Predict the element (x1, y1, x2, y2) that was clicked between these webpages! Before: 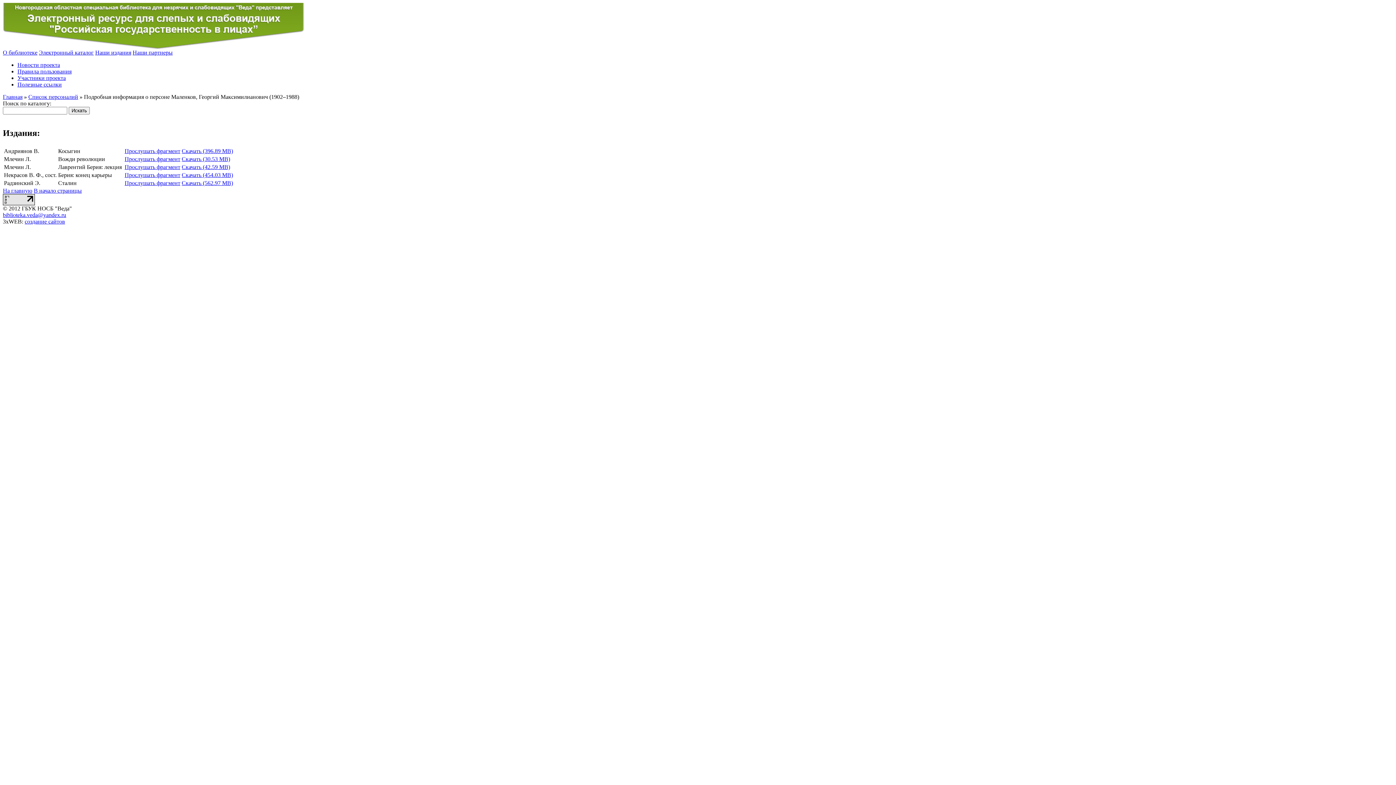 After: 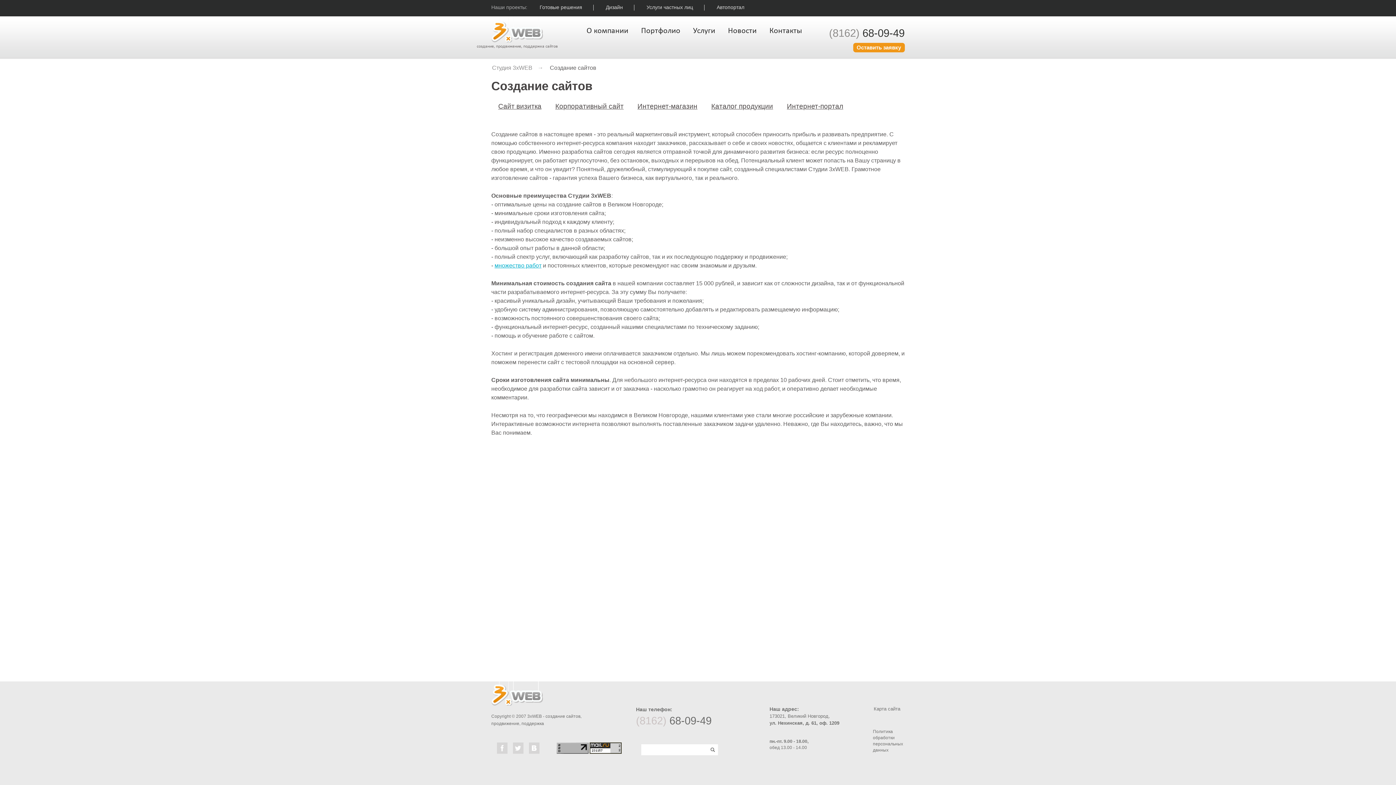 Action: bbox: (24, 218, 65, 224) label: создание сайтов